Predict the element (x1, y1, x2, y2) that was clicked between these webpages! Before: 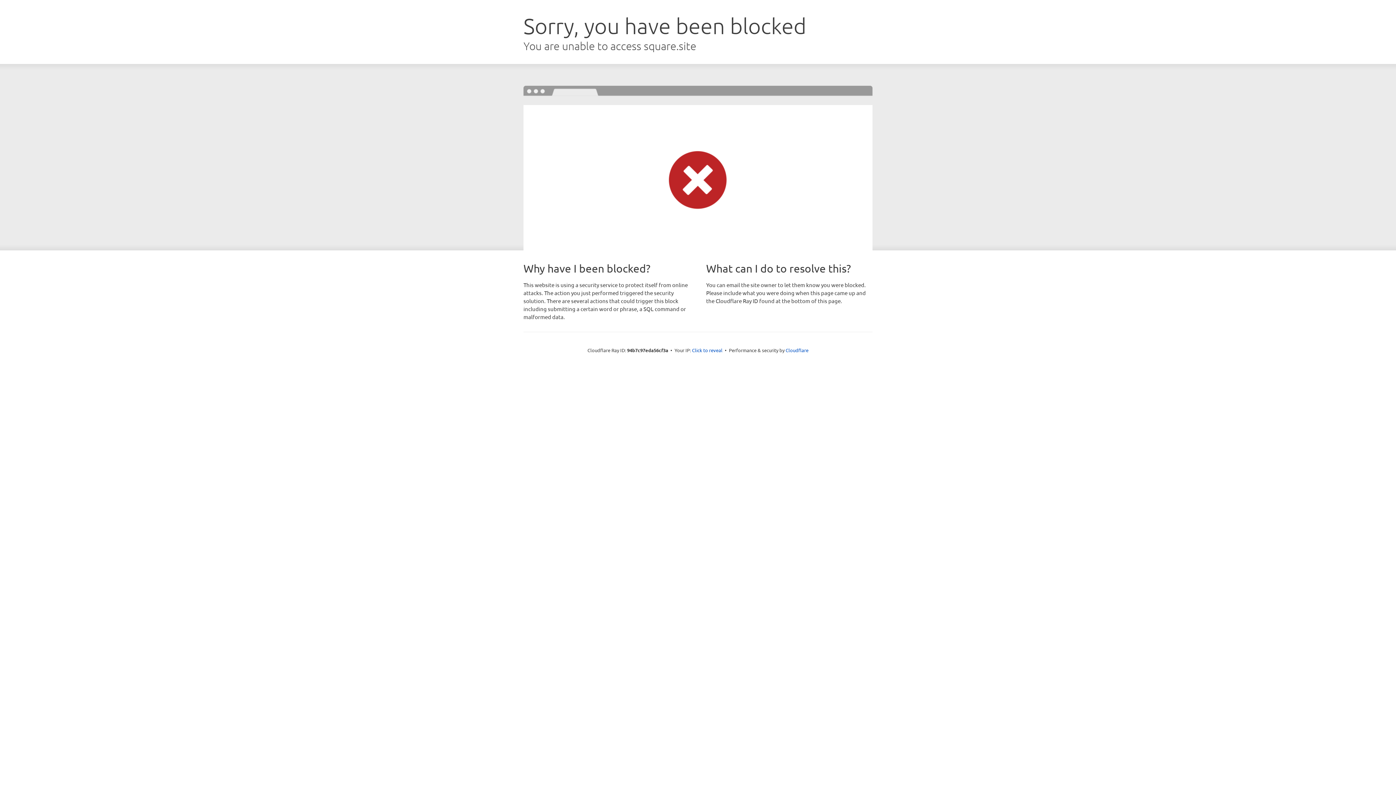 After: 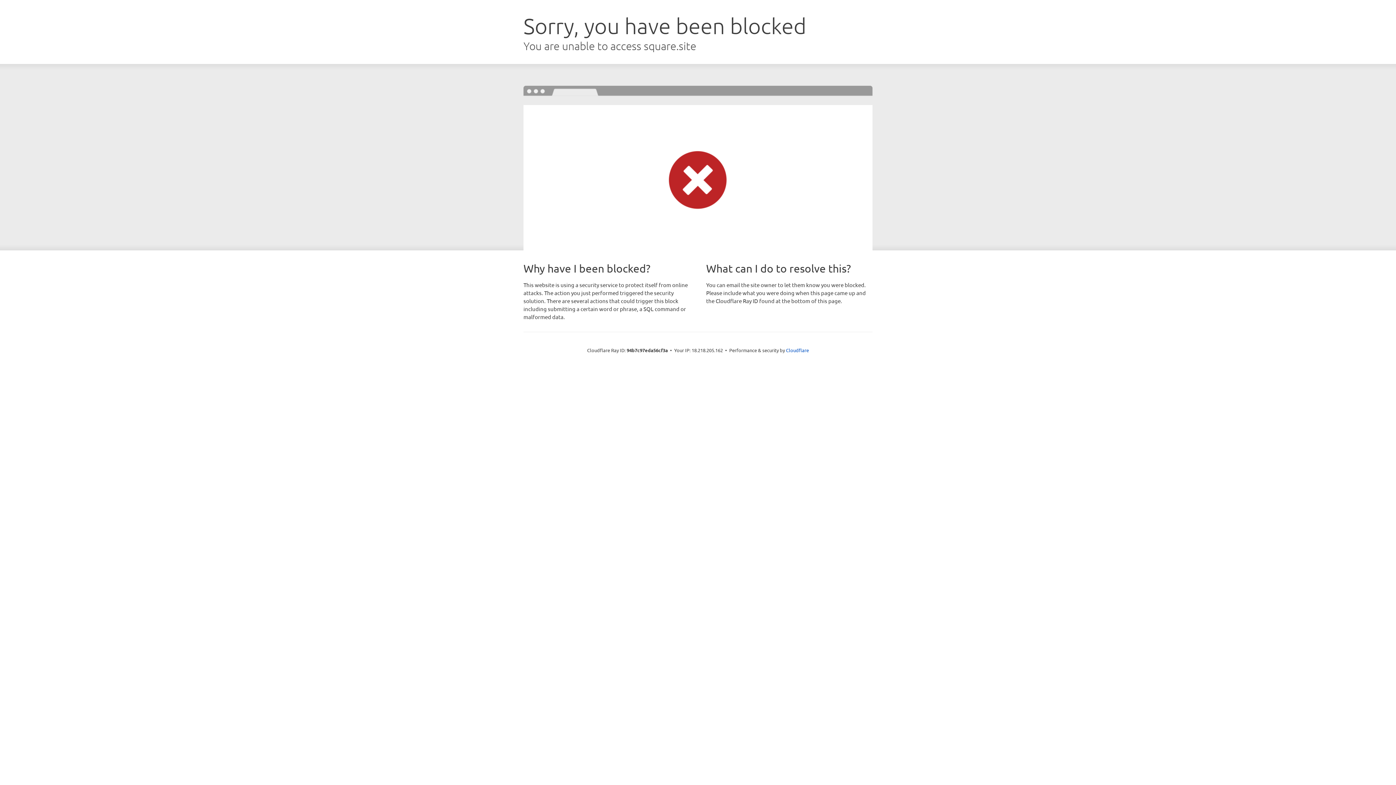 Action: label: Click to reveal bbox: (692, 346, 722, 353)